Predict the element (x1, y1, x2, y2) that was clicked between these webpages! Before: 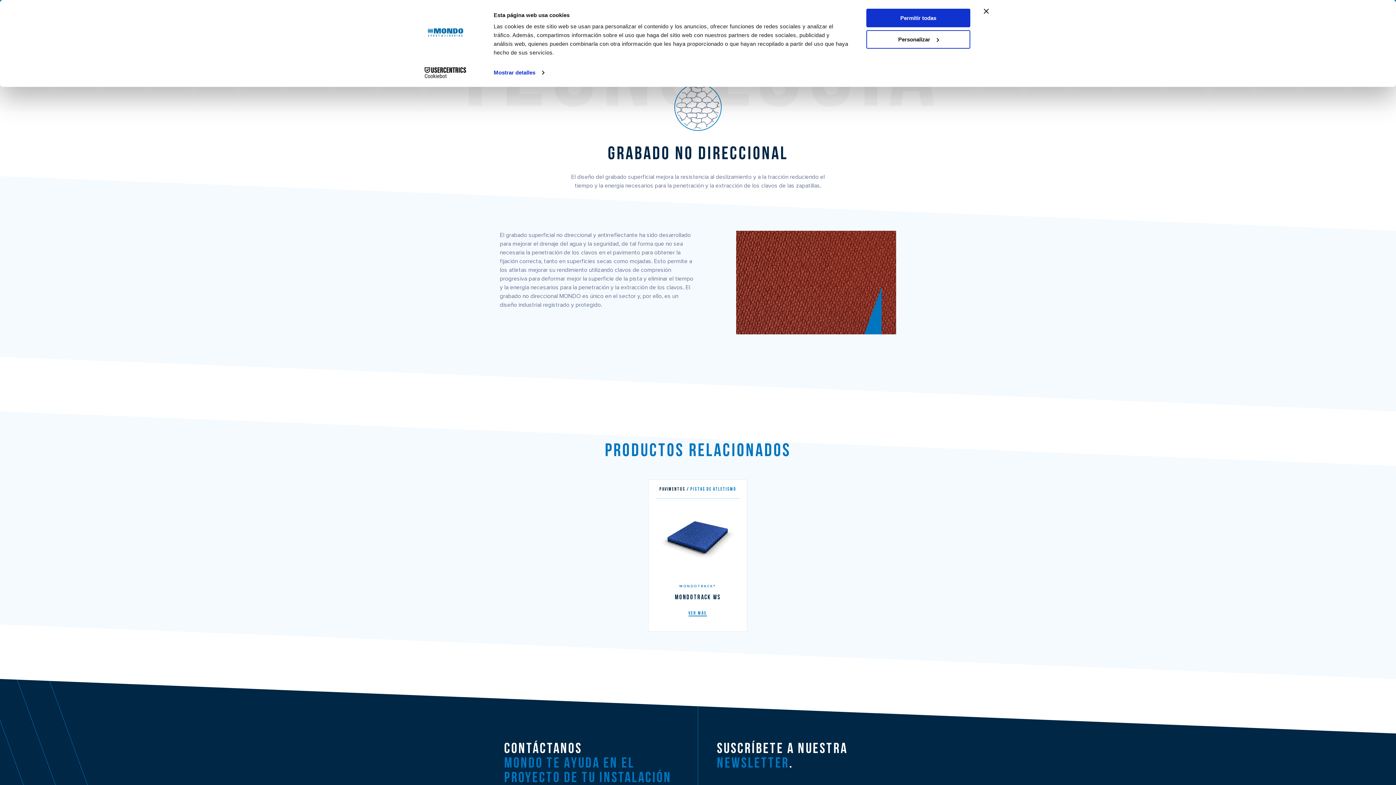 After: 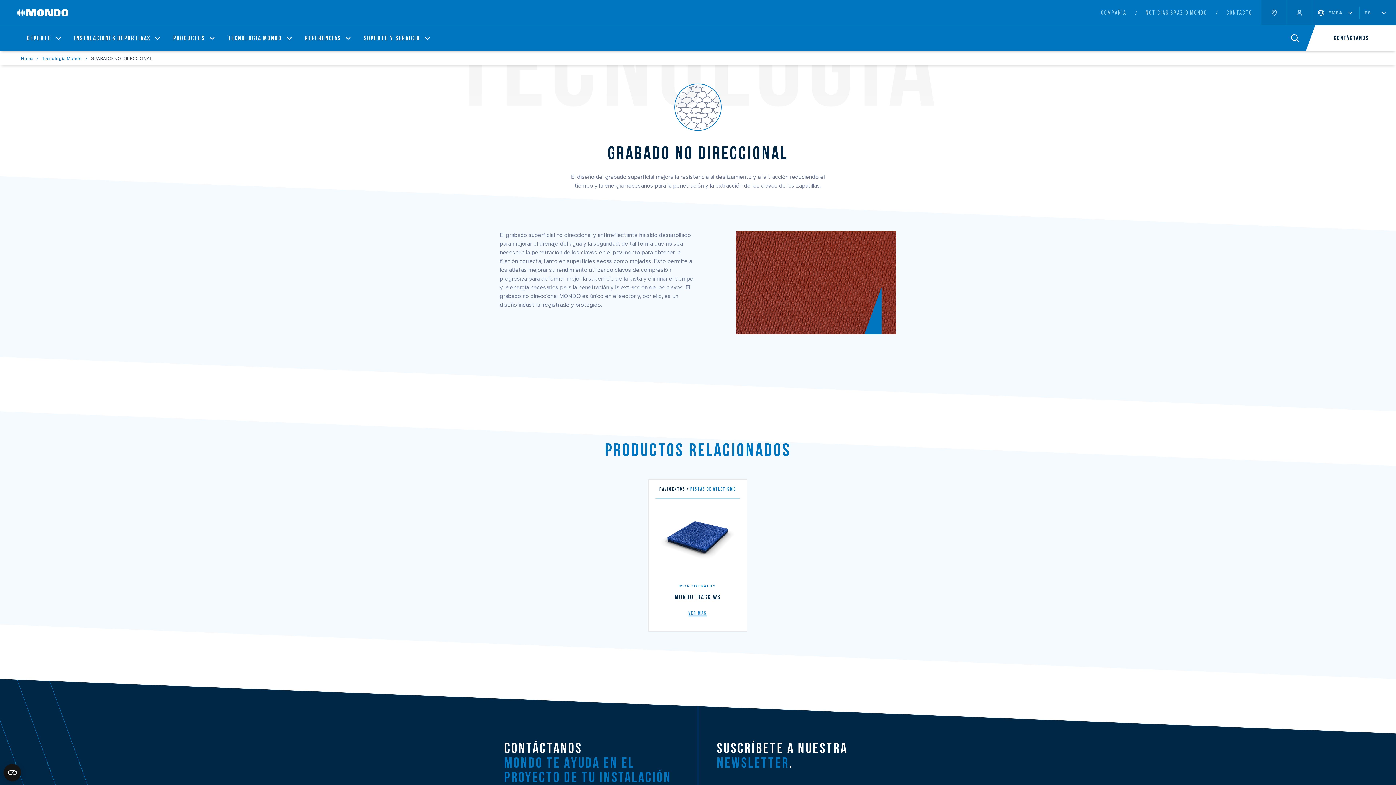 Action: bbox: (984, 8, 989, 13) label: Cerrar el banner